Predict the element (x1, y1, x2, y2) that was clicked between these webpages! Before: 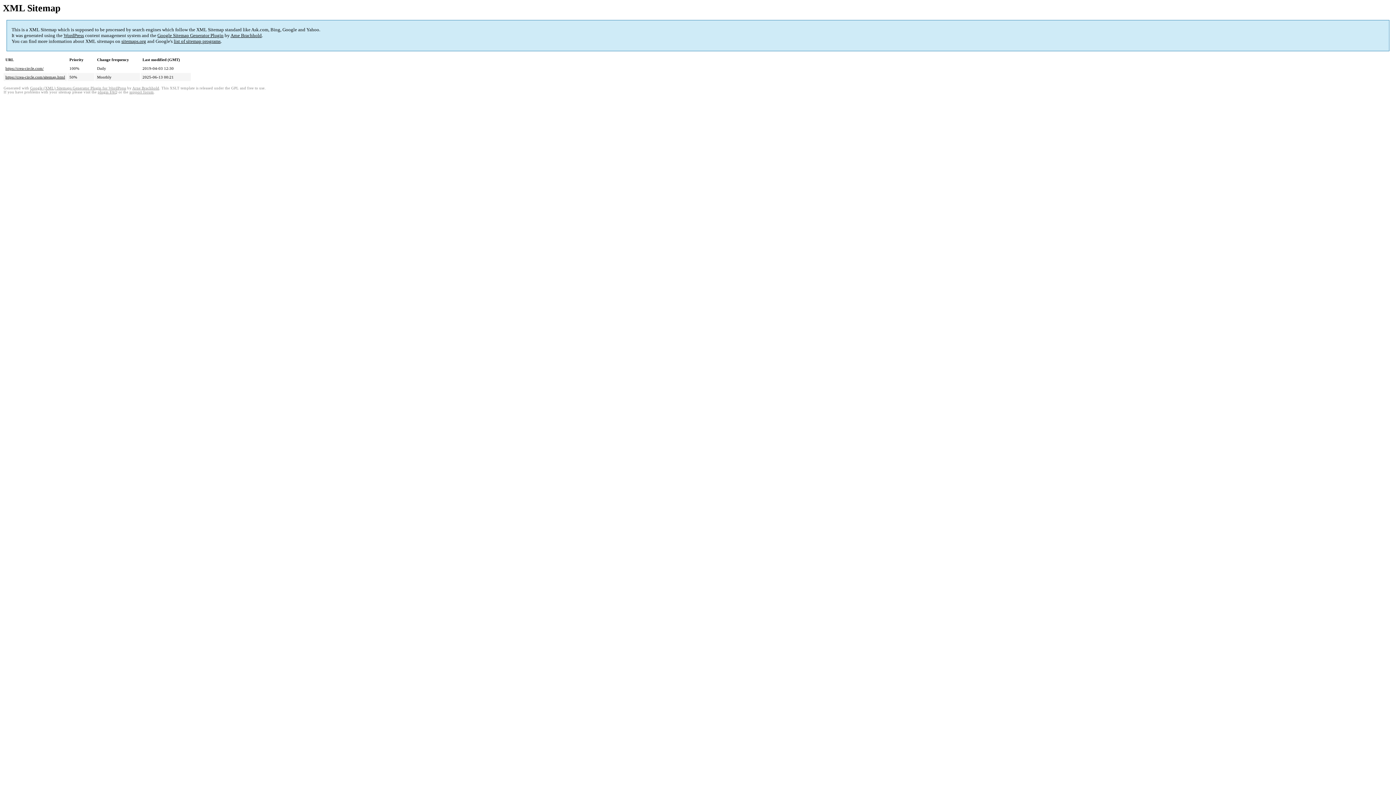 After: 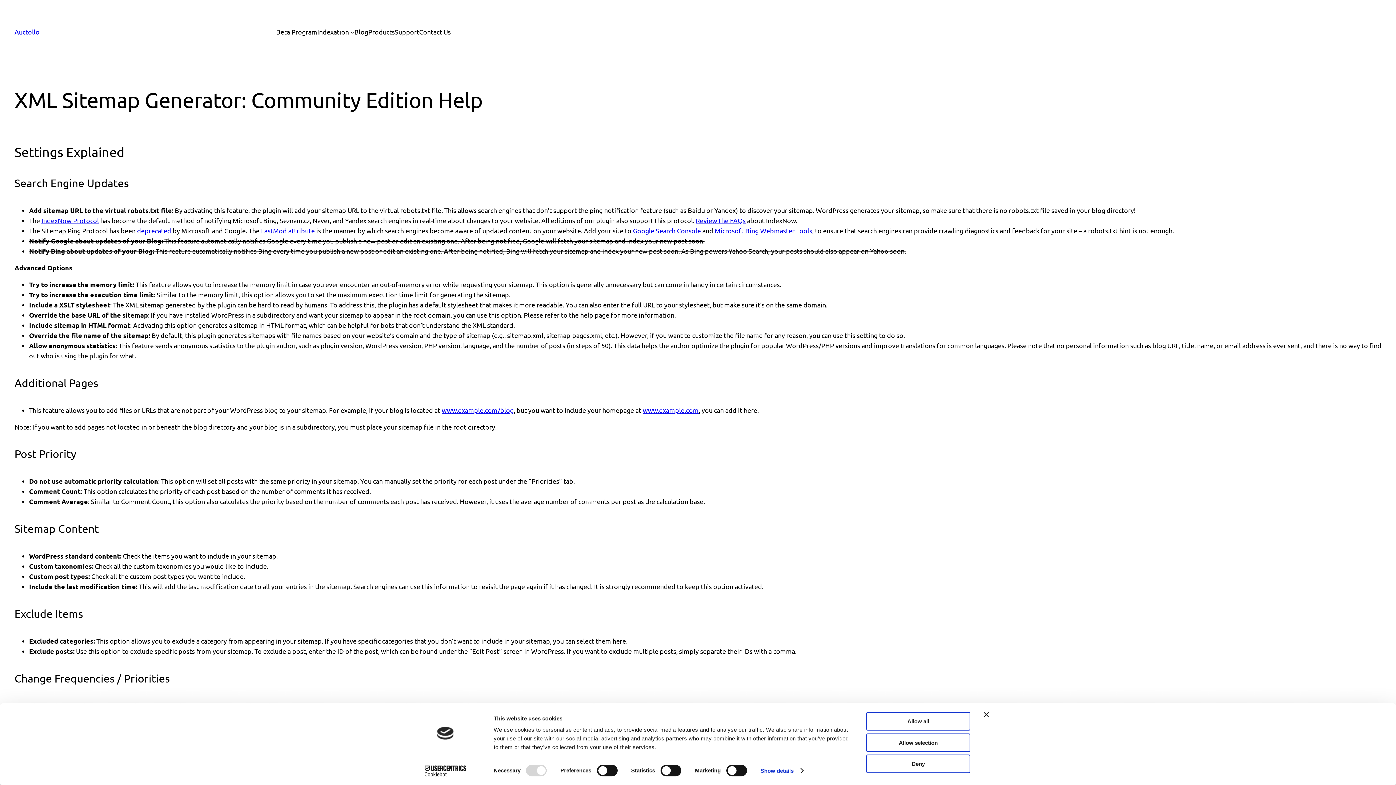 Action: bbox: (97, 90, 117, 94) label: plugin FAQ